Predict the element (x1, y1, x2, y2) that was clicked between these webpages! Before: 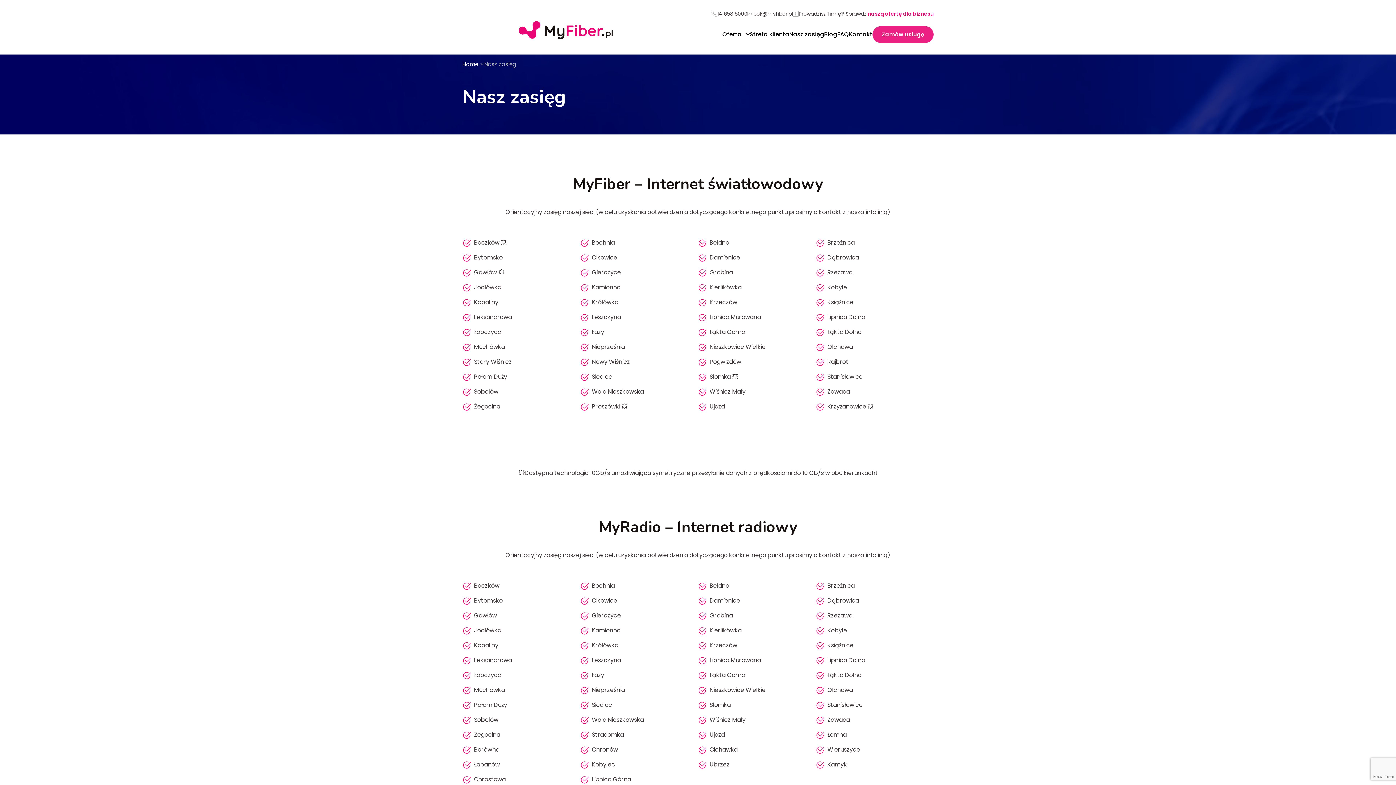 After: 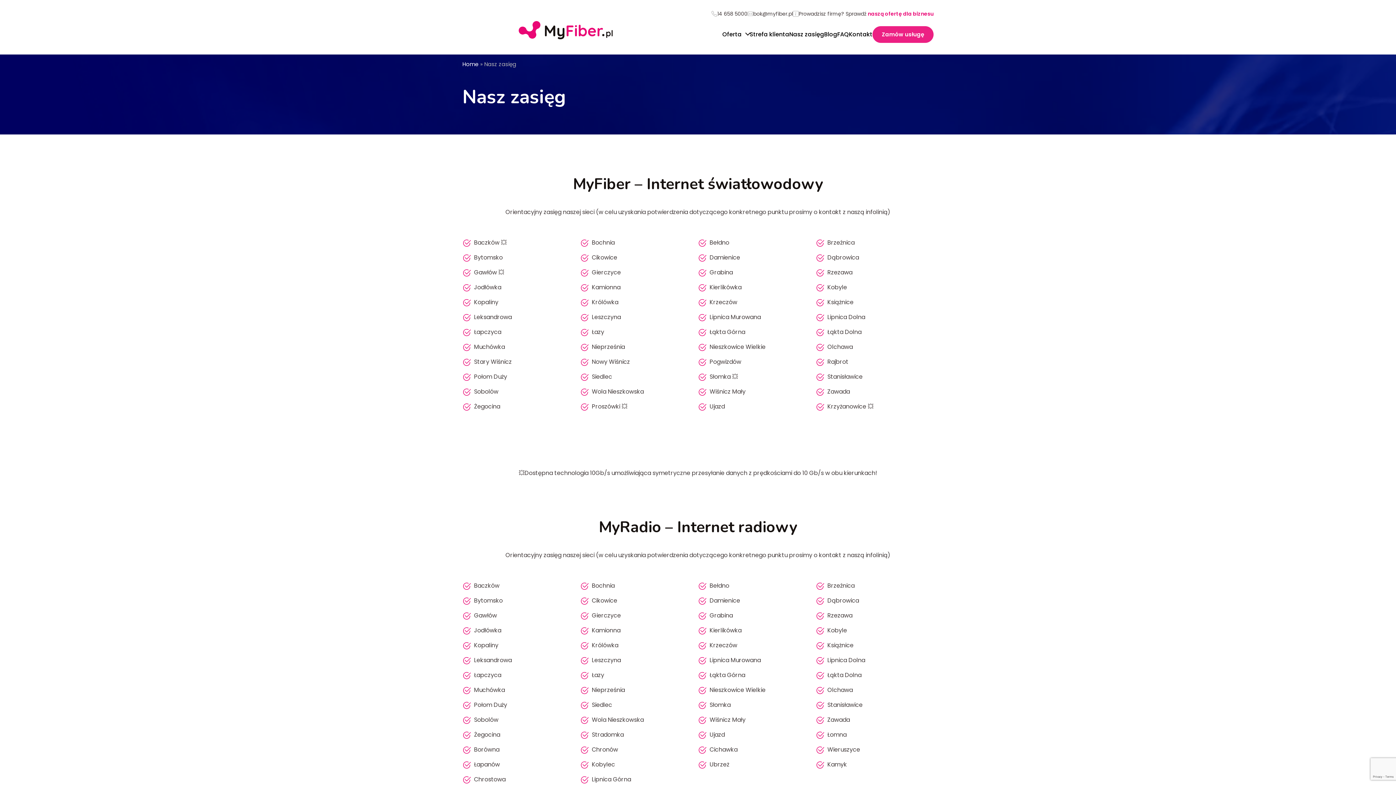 Action: label: 14 658 5000 bbox: (717, 10, 747, 17)